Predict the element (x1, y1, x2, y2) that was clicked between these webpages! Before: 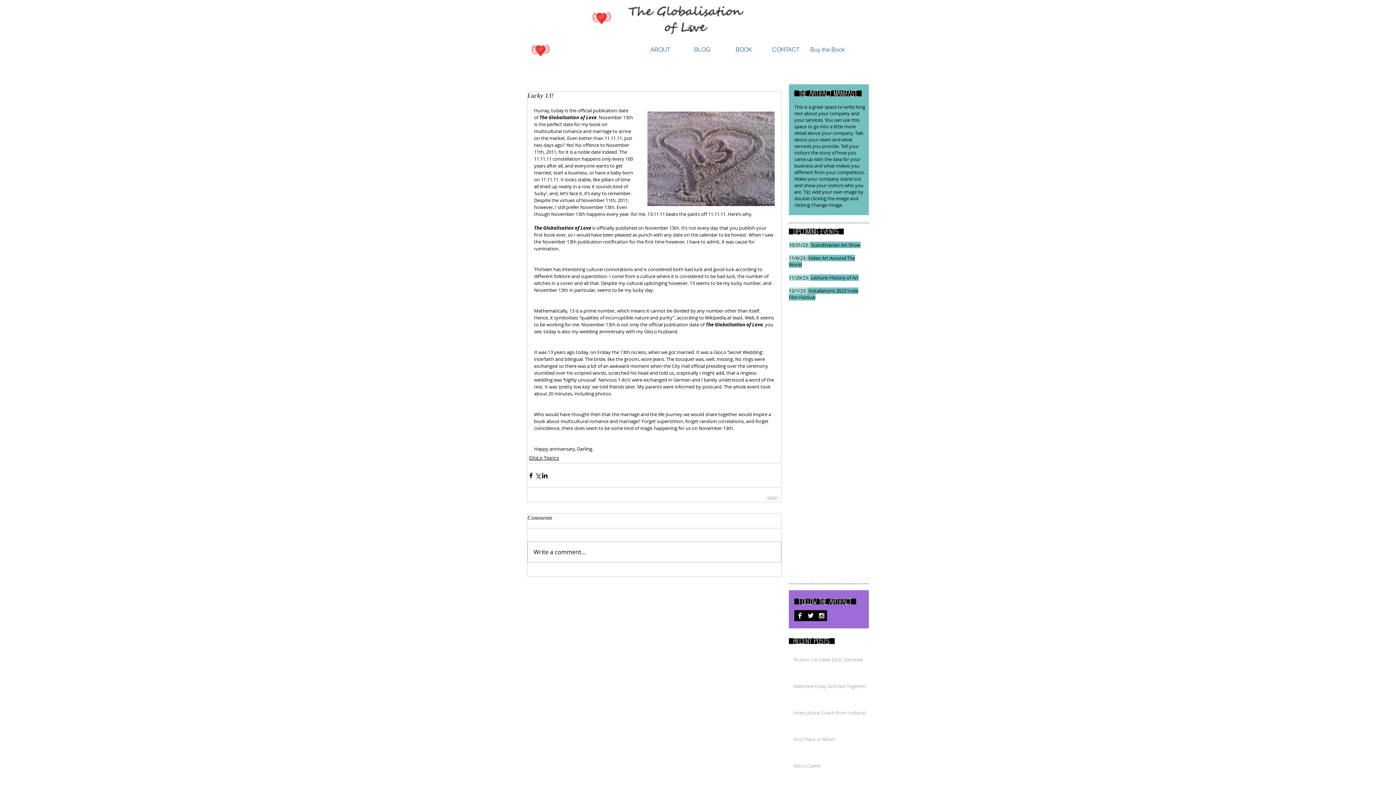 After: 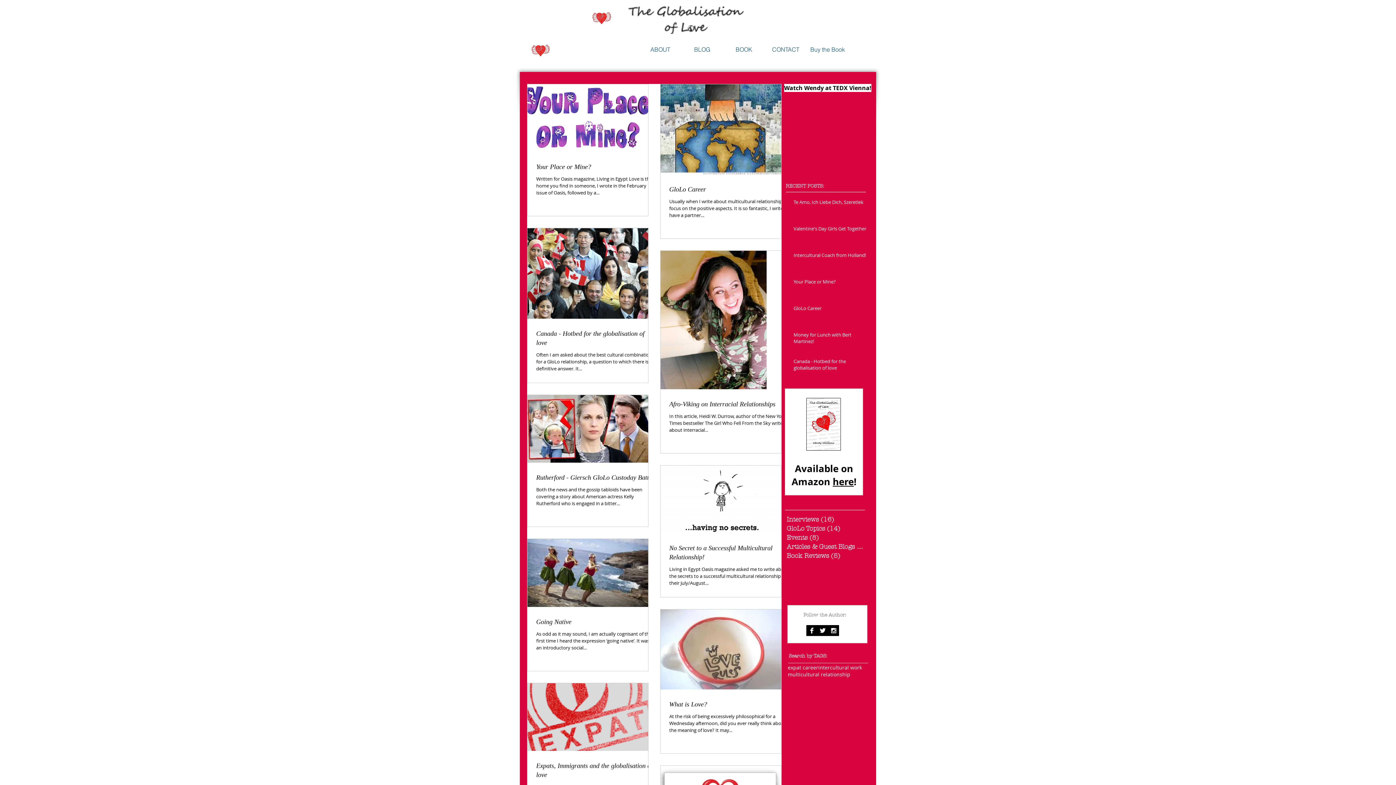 Action: label: GloLo Topics bbox: (529, 454, 559, 461)